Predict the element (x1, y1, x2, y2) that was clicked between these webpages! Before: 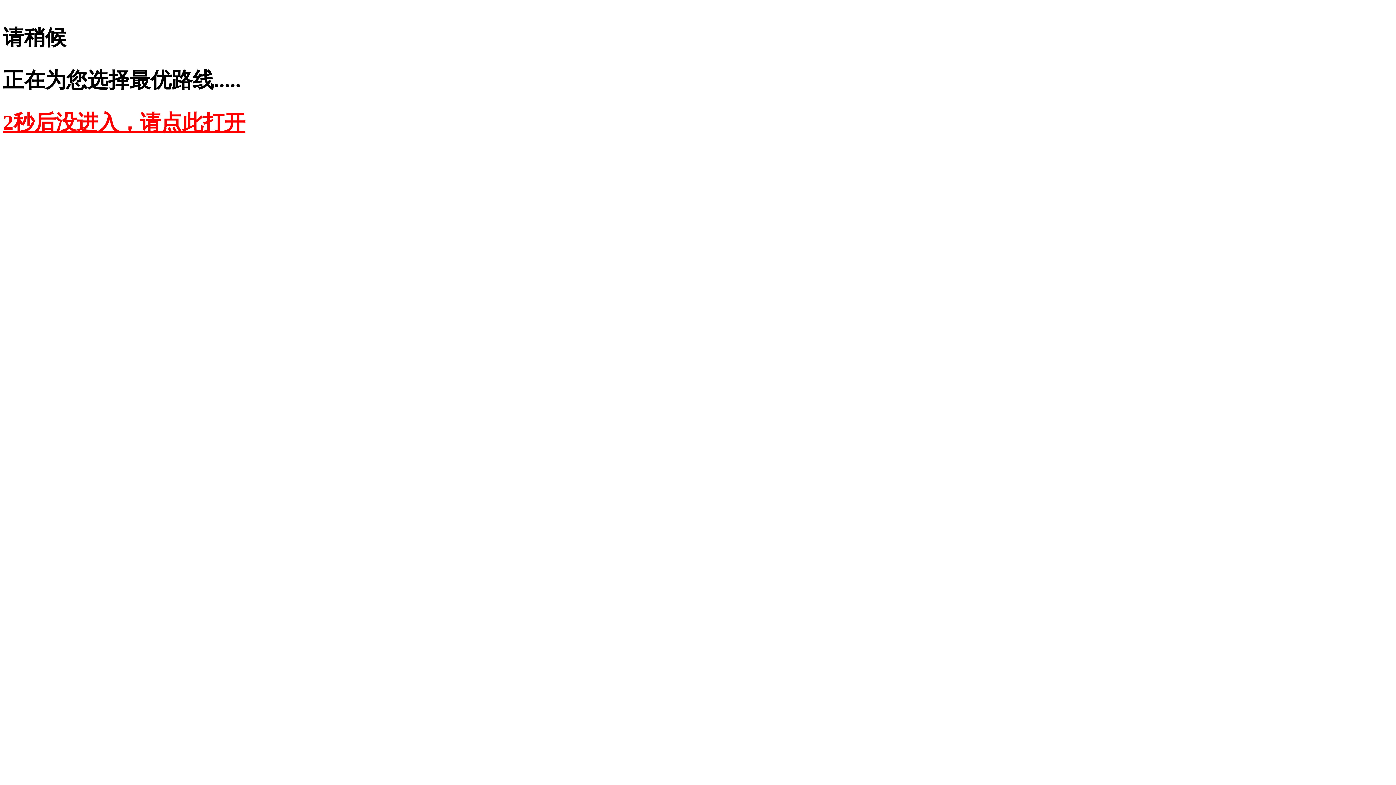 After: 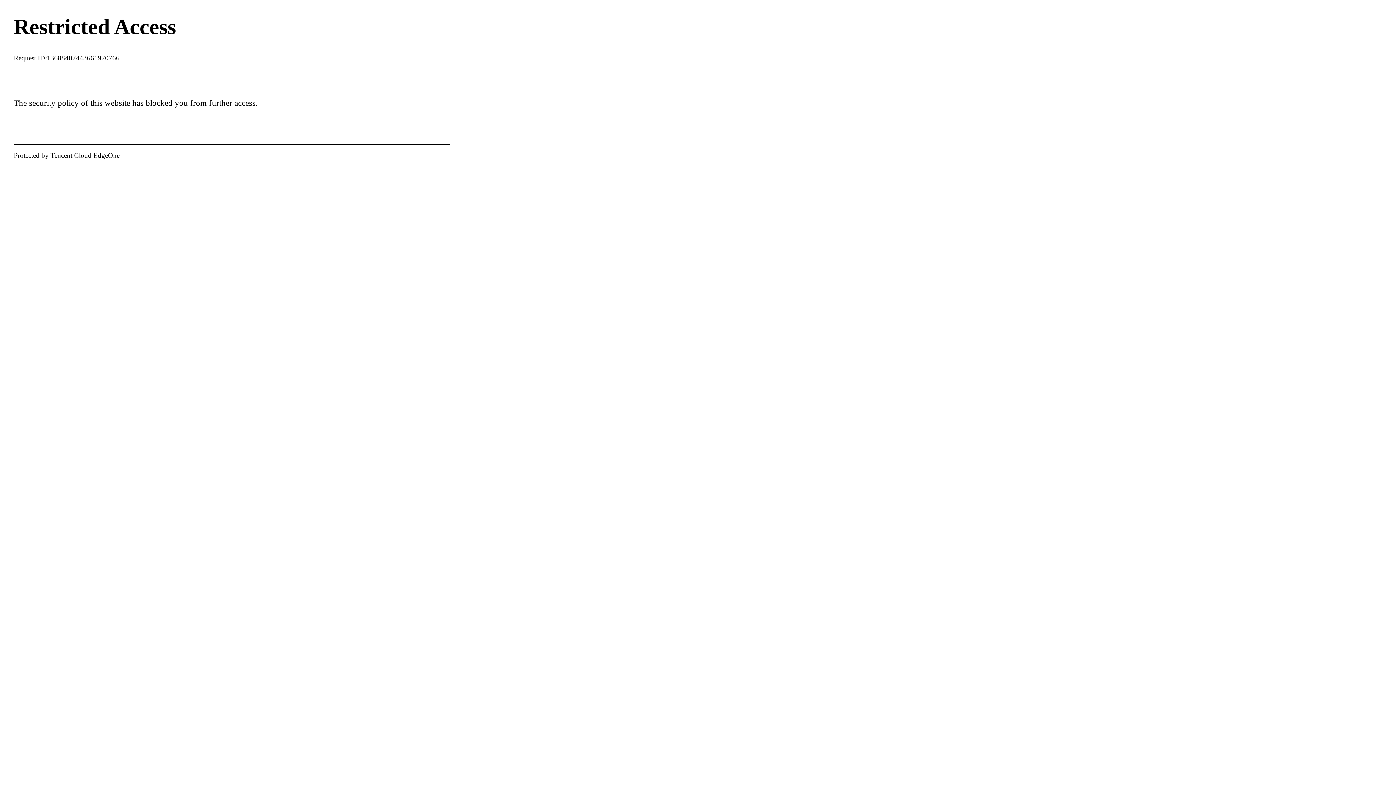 Action: label: 2秒后没进入，请点此打开 bbox: (2, 110, 245, 134)